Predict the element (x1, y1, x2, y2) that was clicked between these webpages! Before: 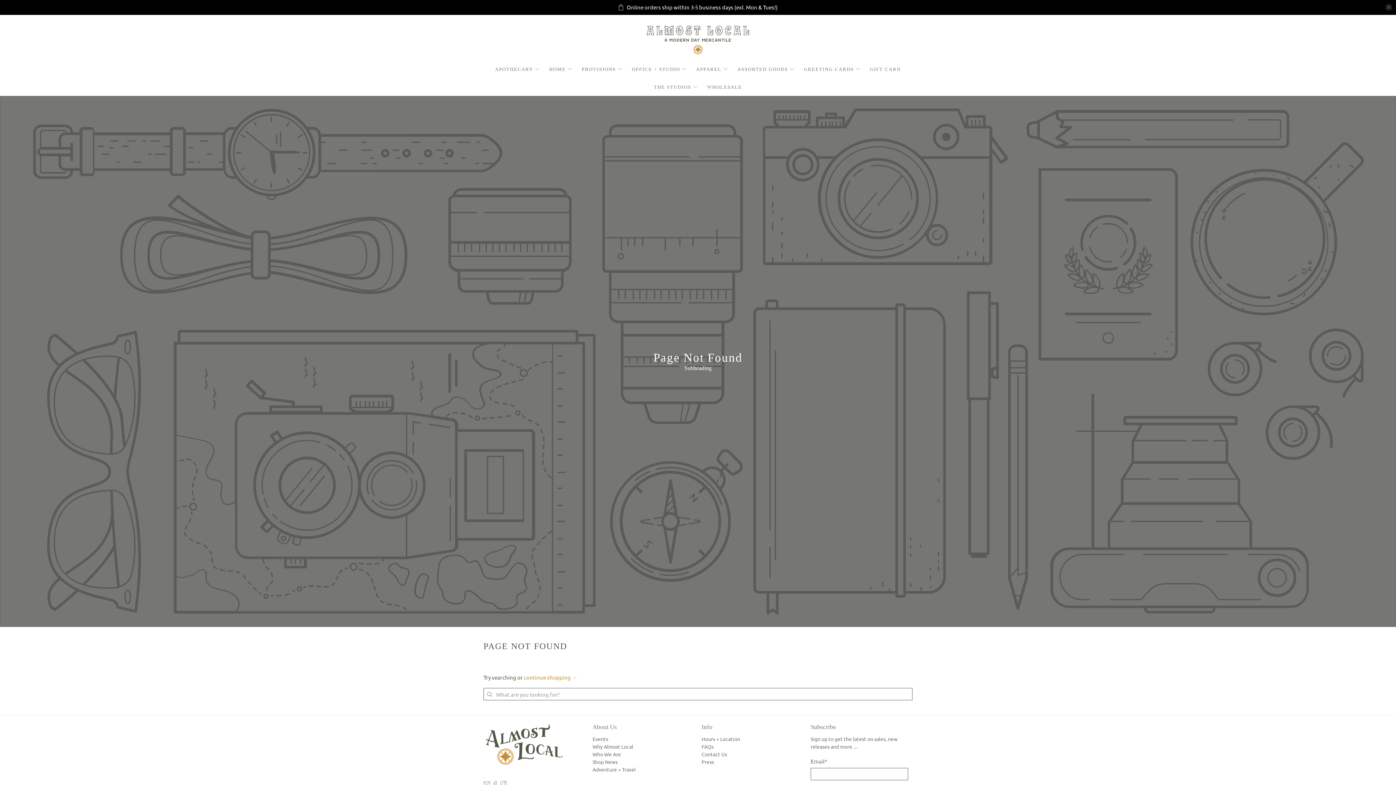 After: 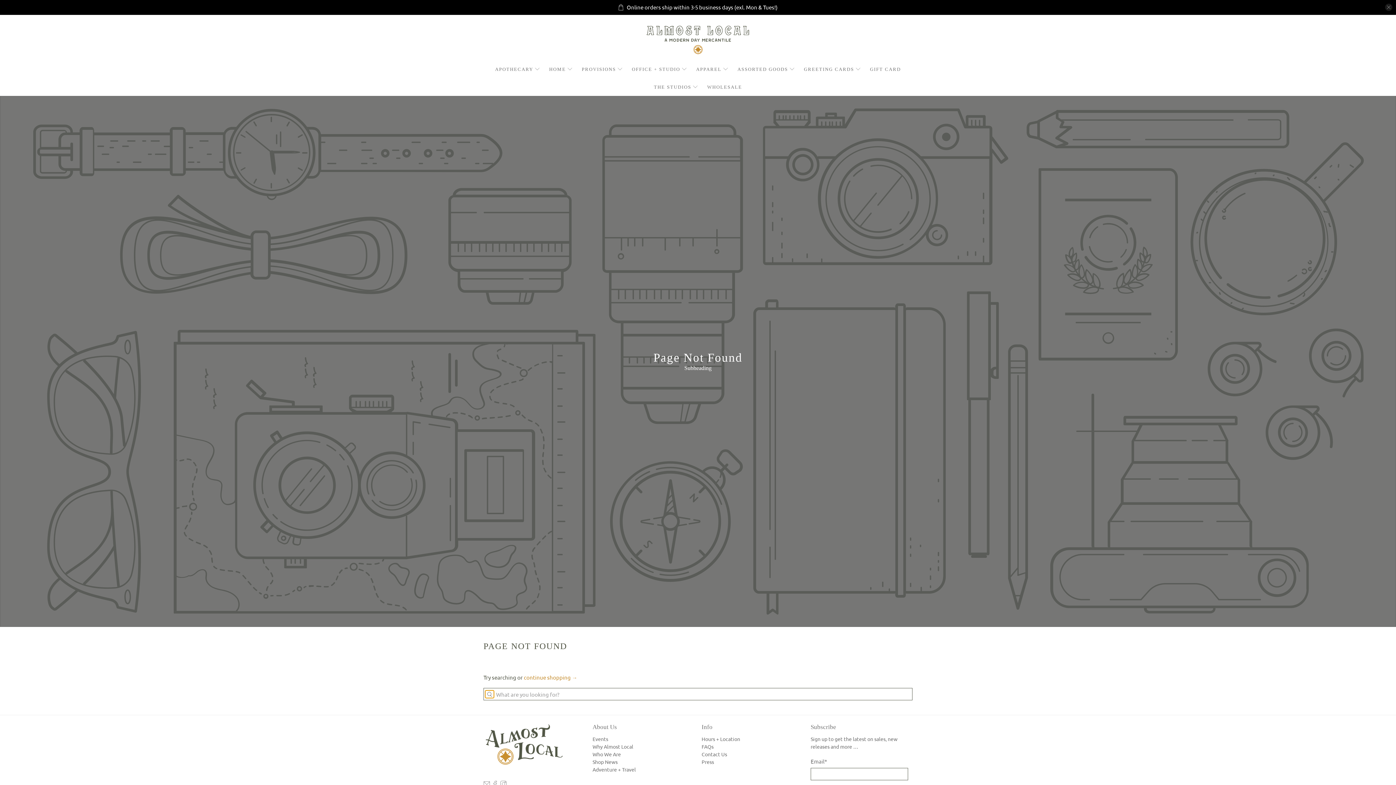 Action: bbox: (485, 690, 494, 698)